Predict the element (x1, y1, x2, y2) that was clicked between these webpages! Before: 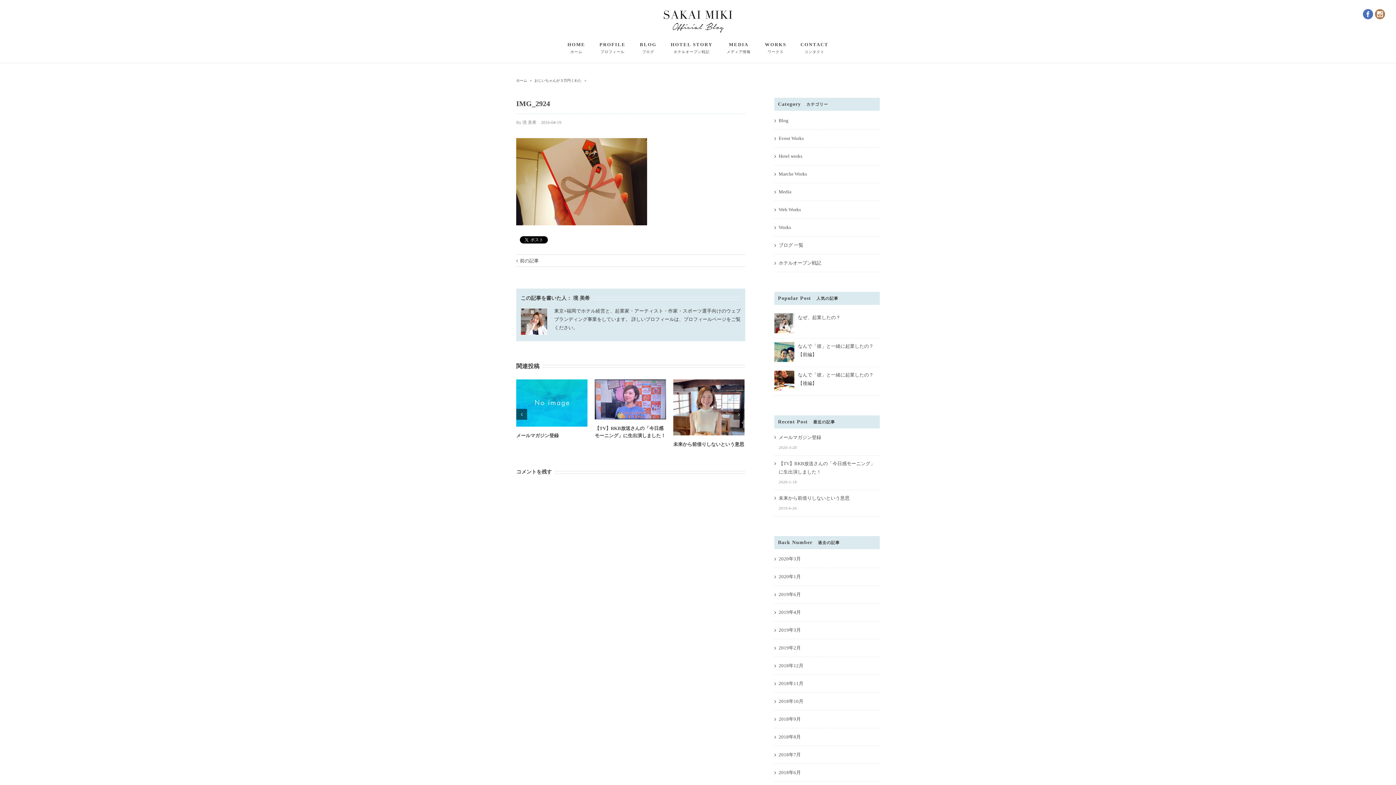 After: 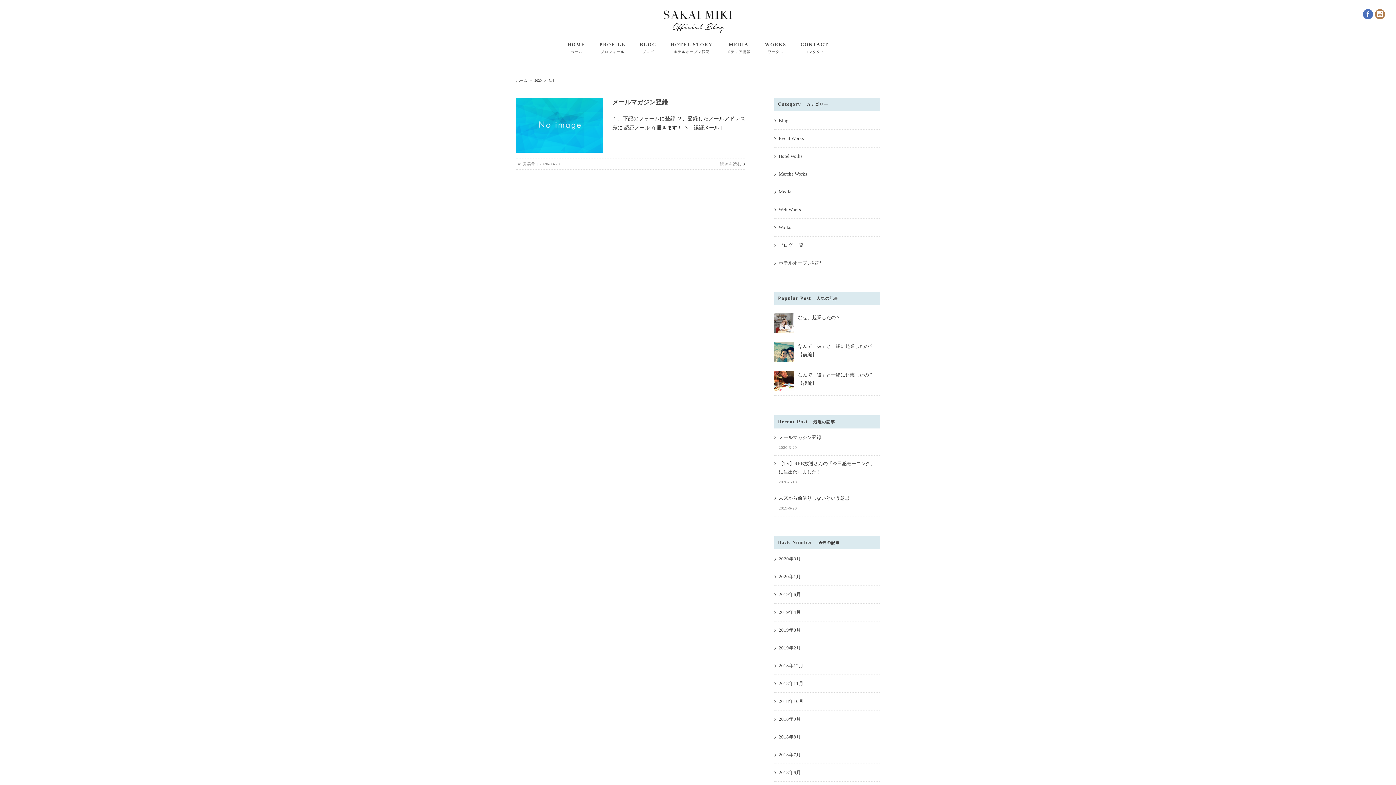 Action: bbox: (778, 556, 801, 561) label: 2020年3月